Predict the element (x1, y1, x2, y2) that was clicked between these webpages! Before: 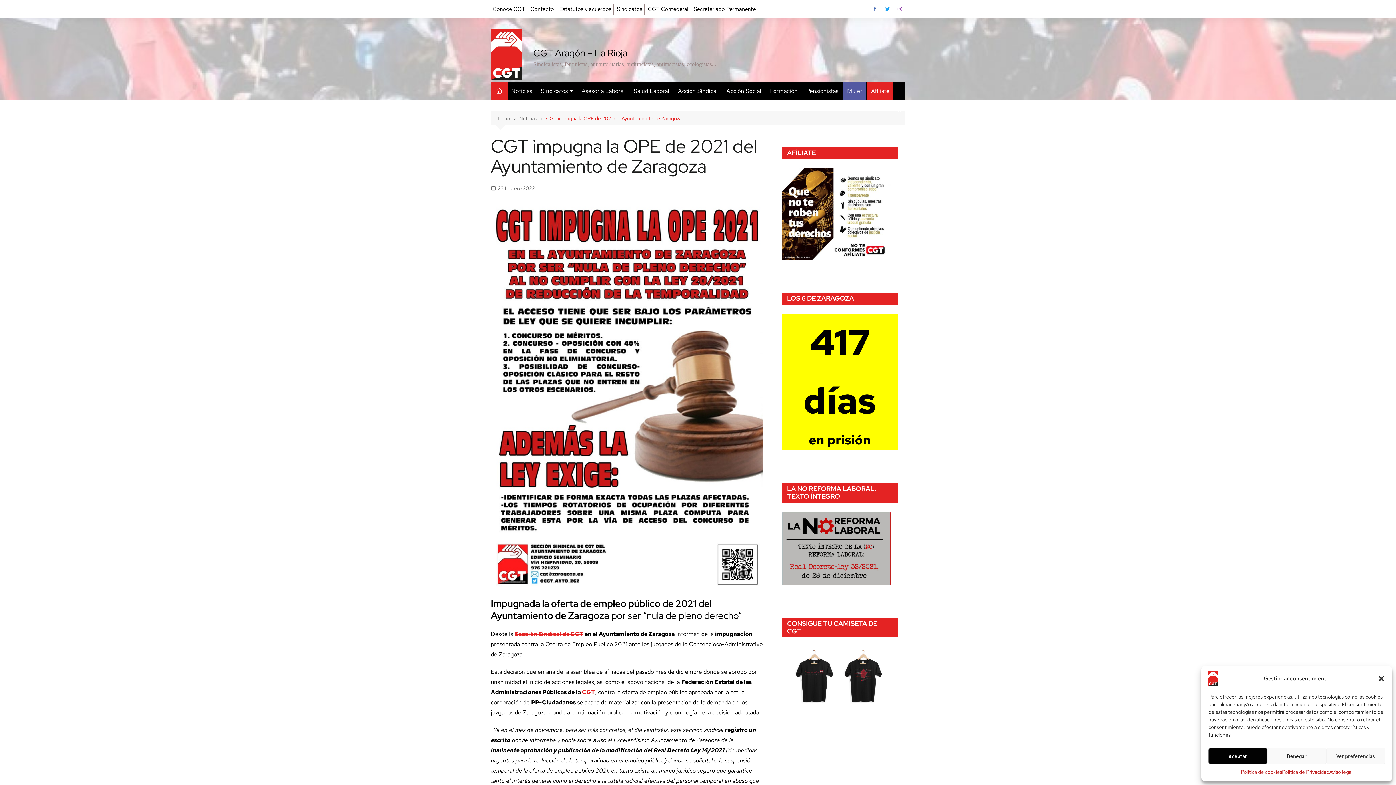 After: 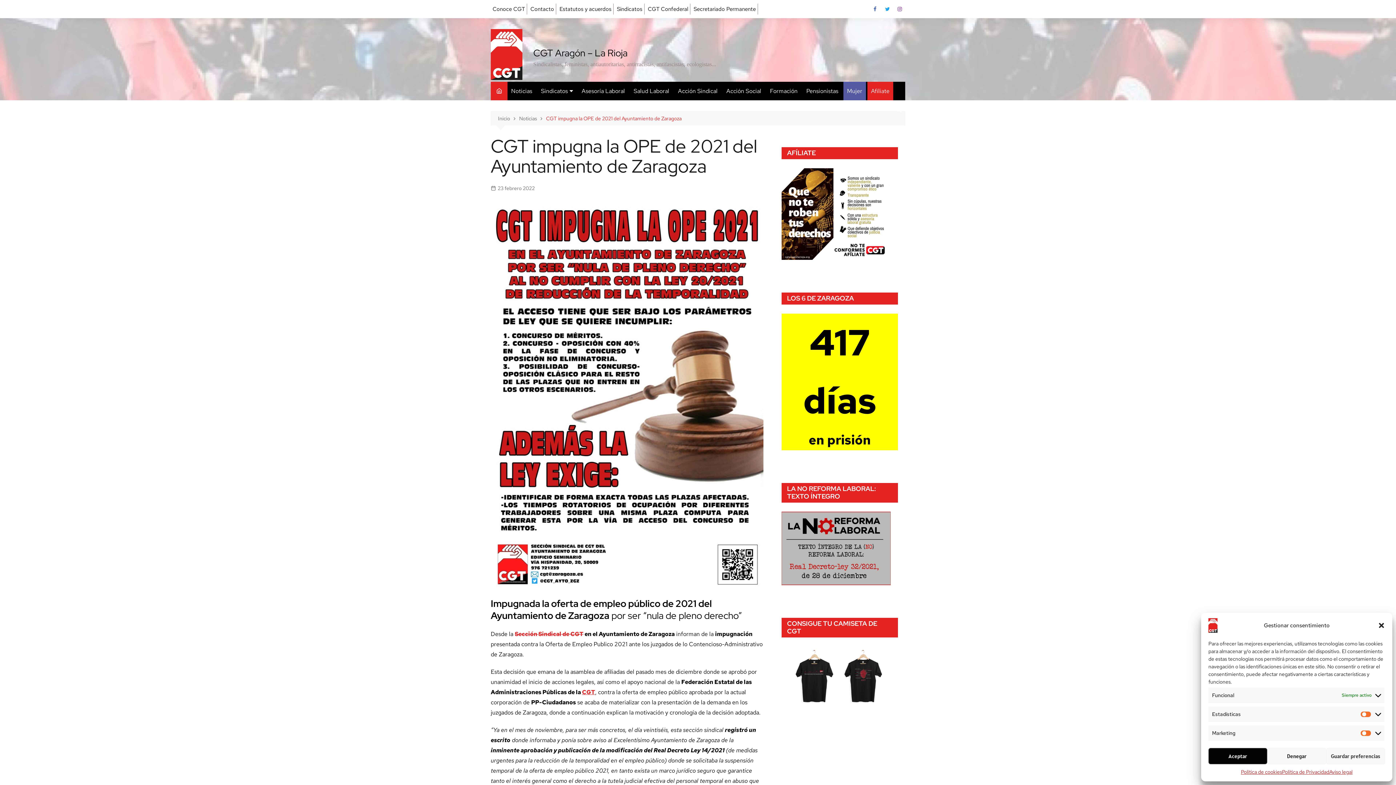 Action: bbox: (1326, 748, 1385, 764) label: Ver preferencias